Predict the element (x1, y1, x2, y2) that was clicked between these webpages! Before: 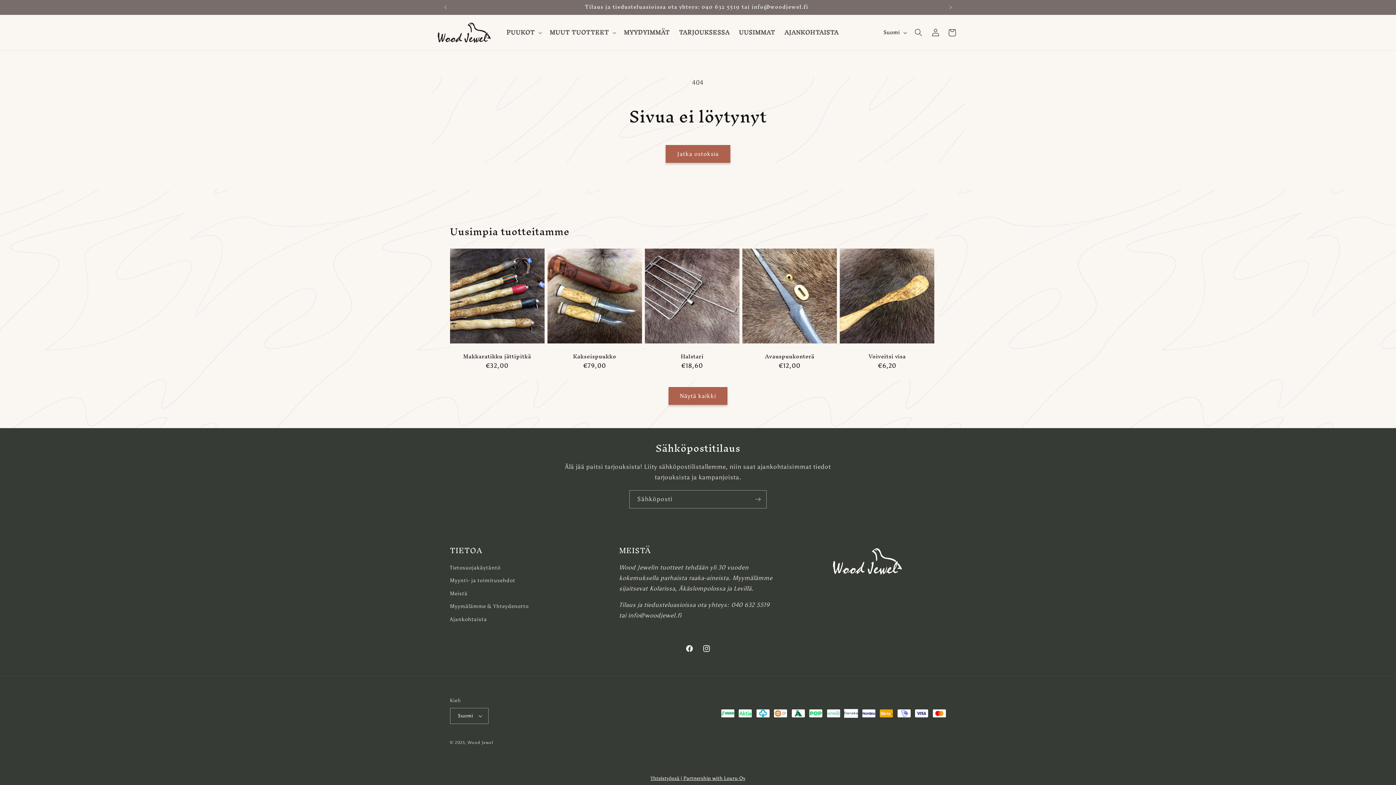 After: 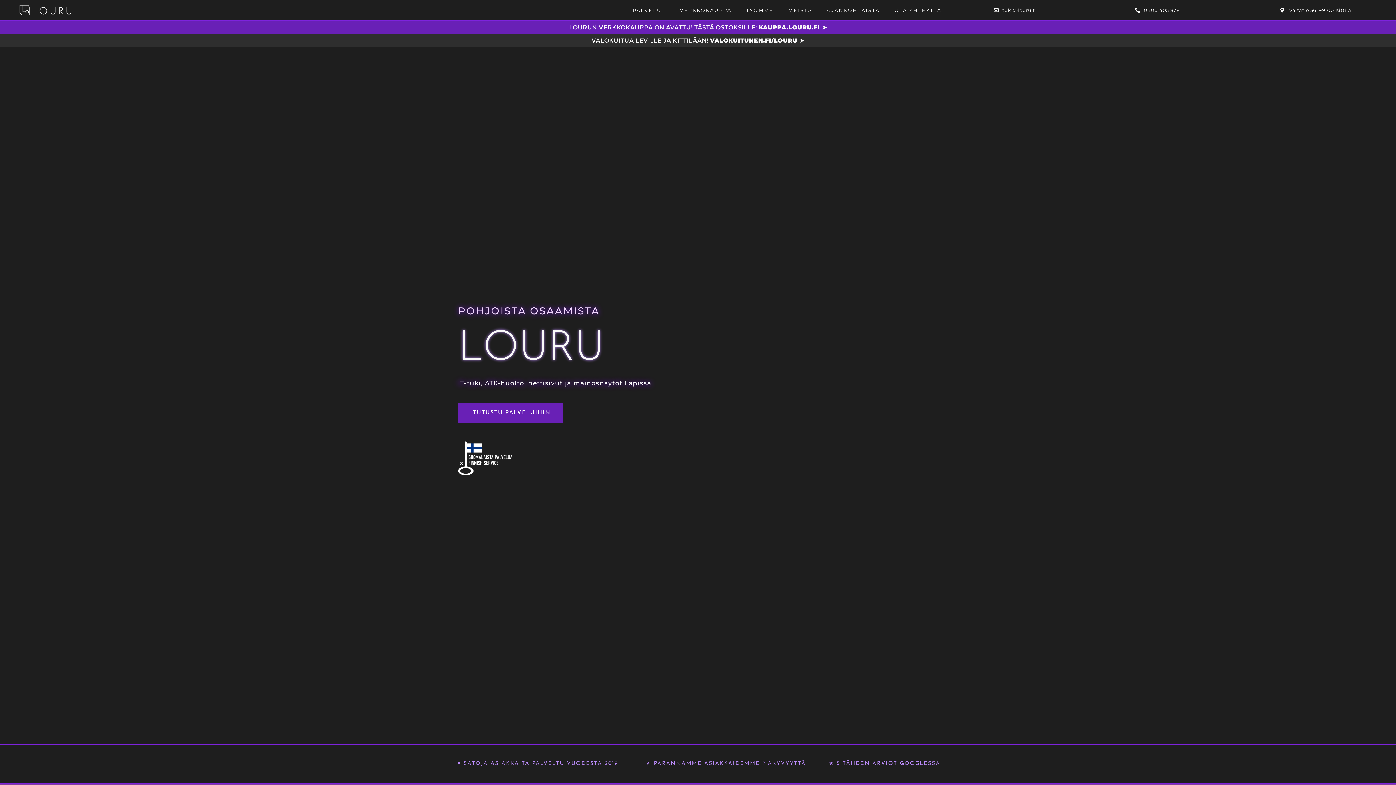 Action: label: Yhteistyössä | Partnership with Louru Oy bbox: (643, 767, 752, 790)